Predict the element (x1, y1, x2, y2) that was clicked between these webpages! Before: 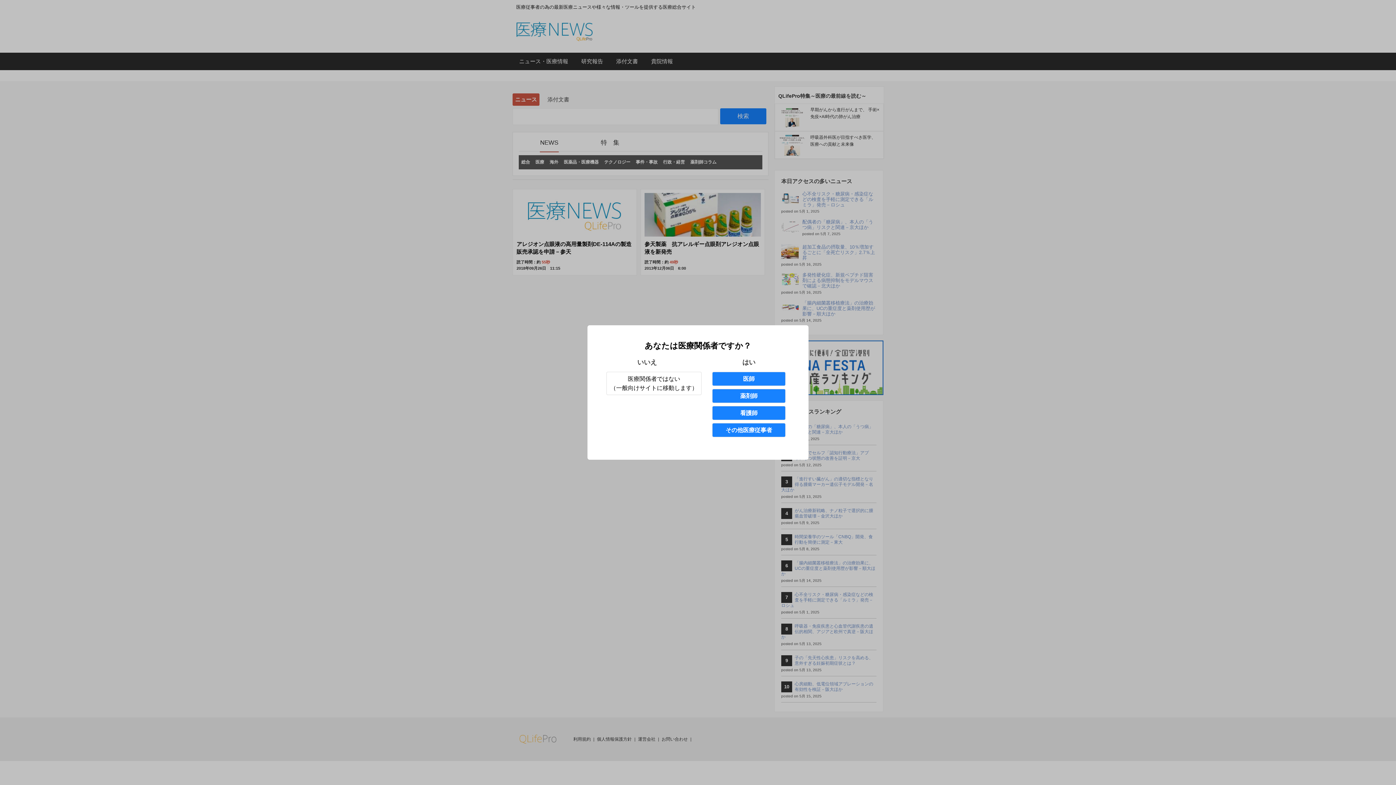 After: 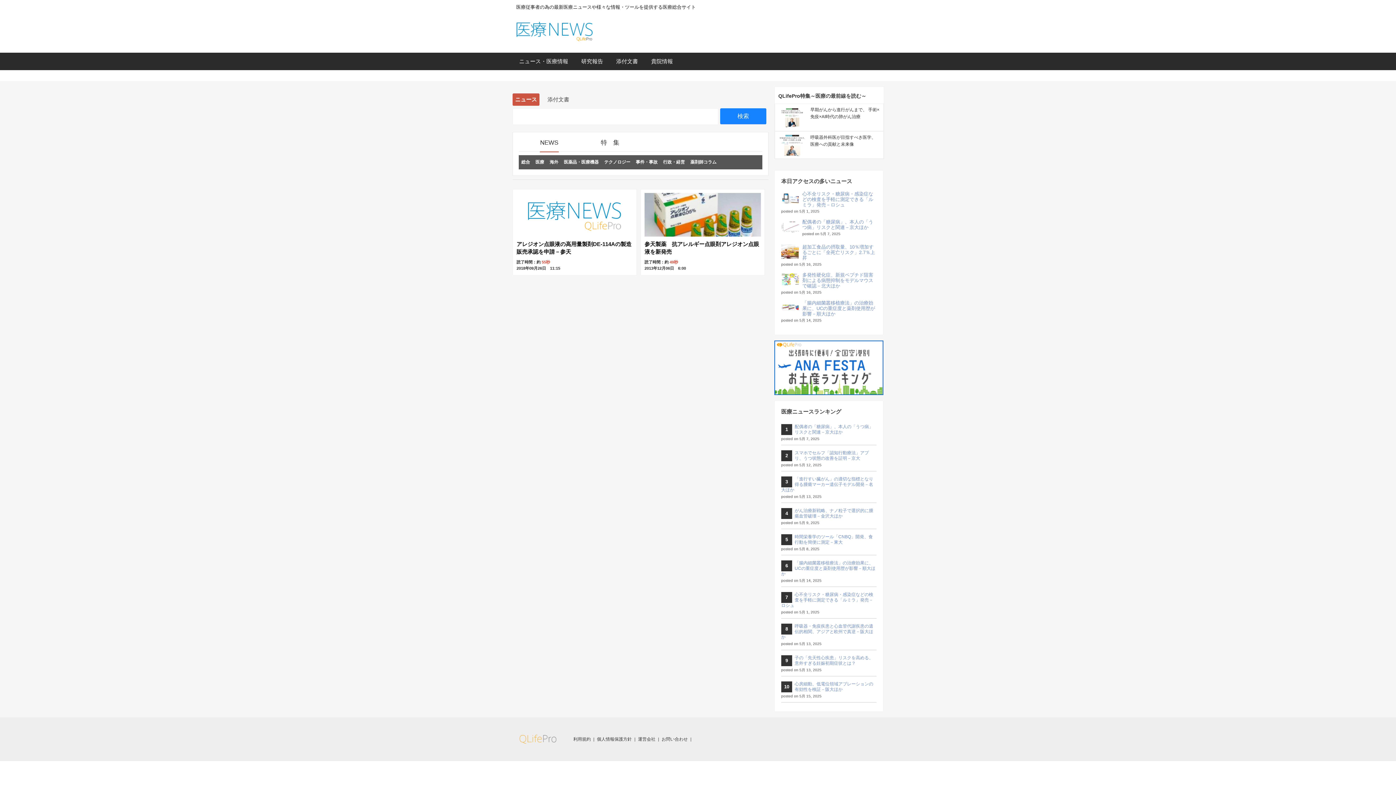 Action: label: 薬剤師 bbox: (712, 389, 785, 403)